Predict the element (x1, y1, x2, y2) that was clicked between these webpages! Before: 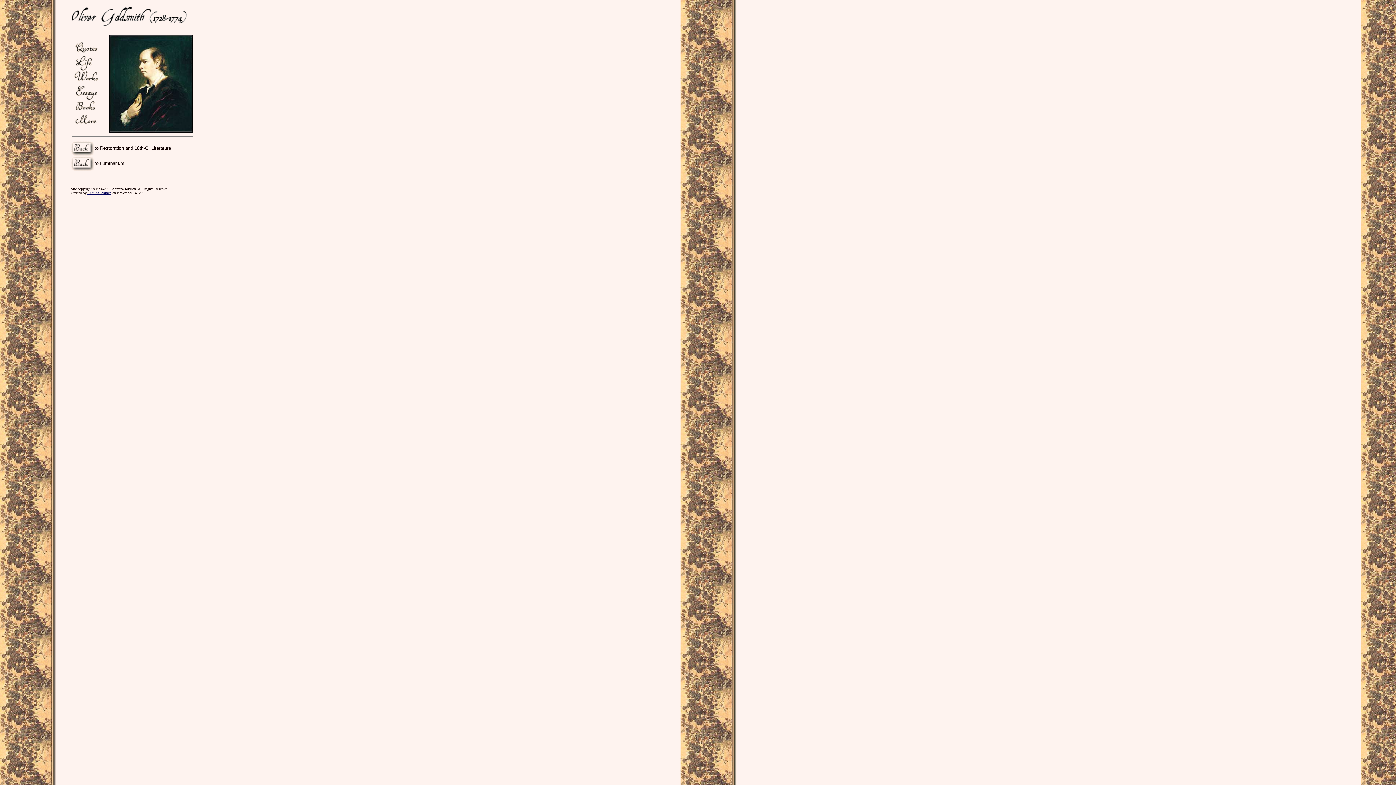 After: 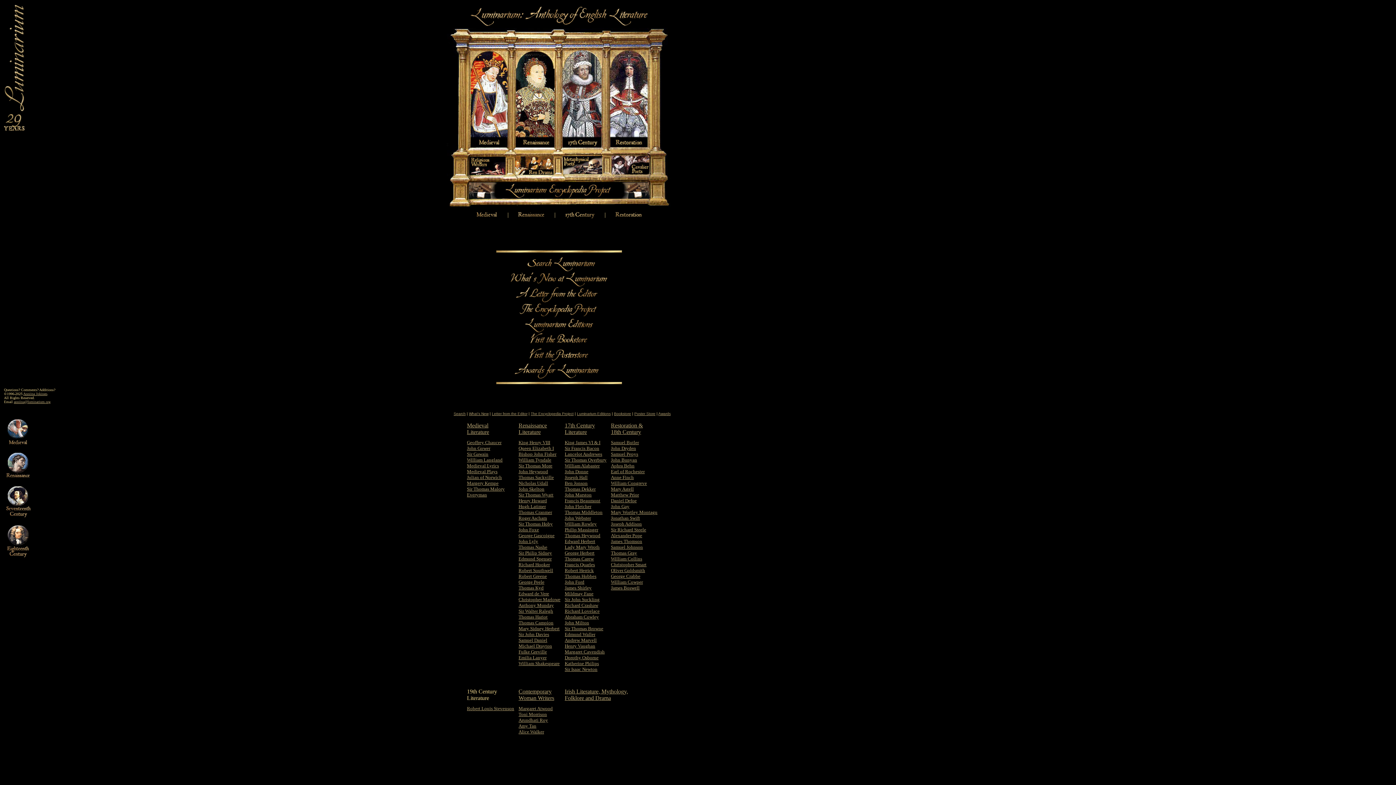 Action: bbox: (70, 166, 94, 172)